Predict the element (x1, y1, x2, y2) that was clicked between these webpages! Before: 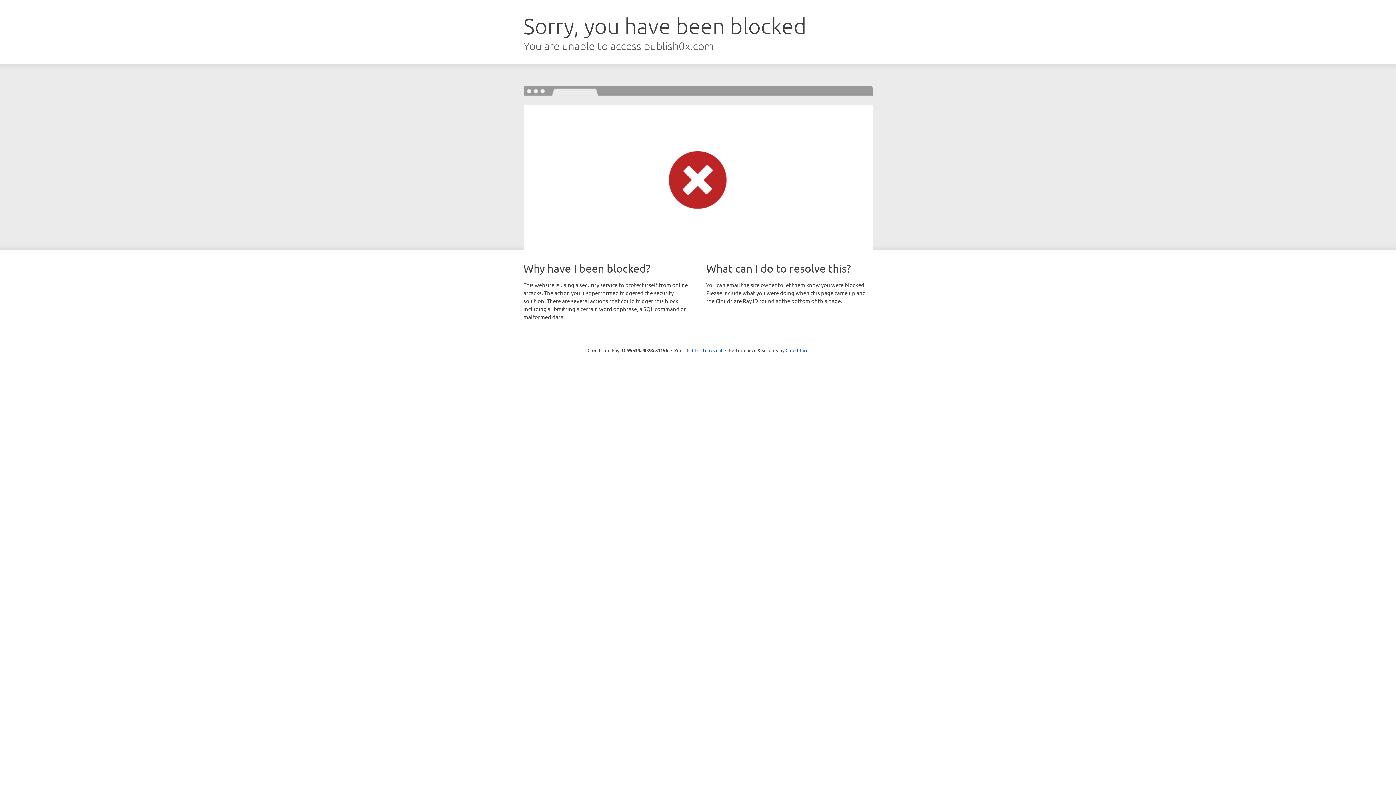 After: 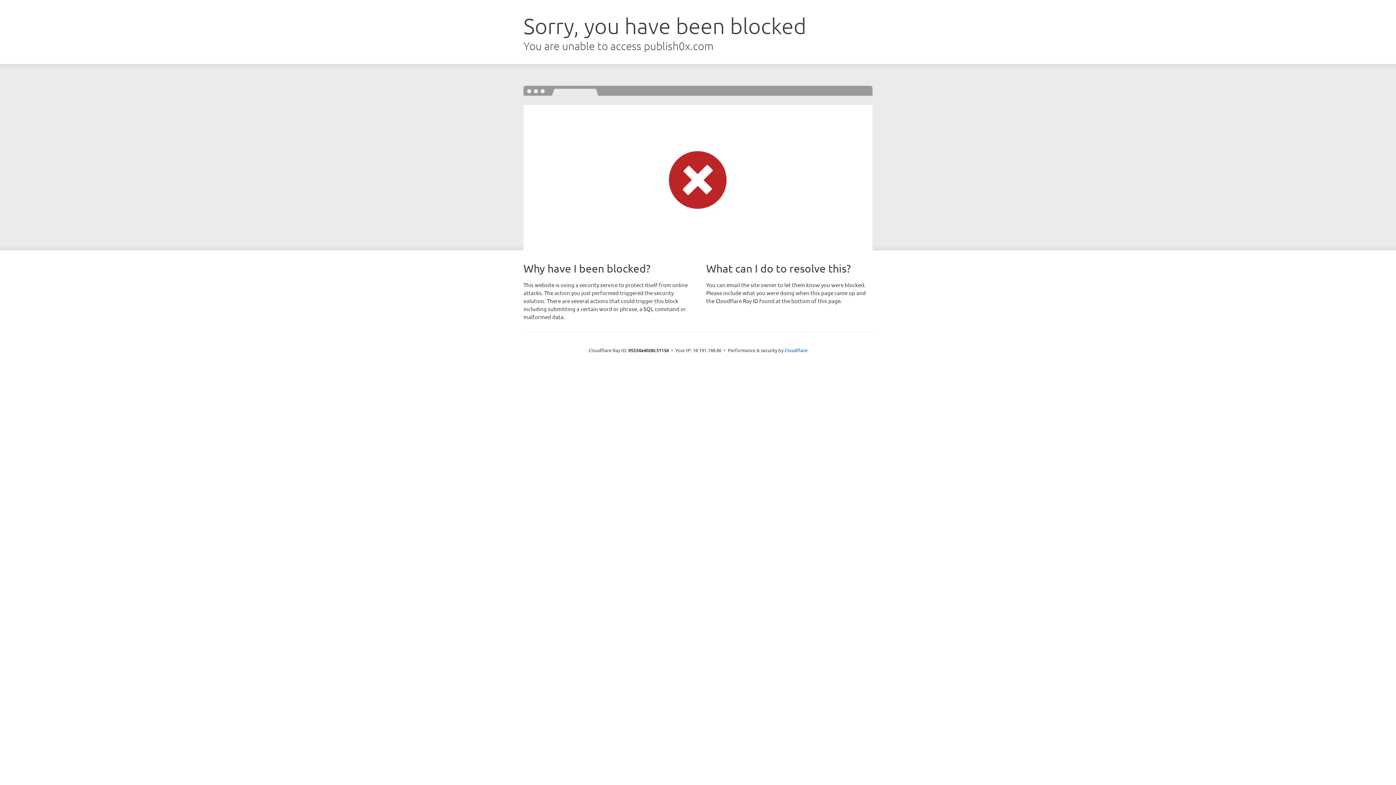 Action: bbox: (692, 346, 722, 353) label: Click to reveal